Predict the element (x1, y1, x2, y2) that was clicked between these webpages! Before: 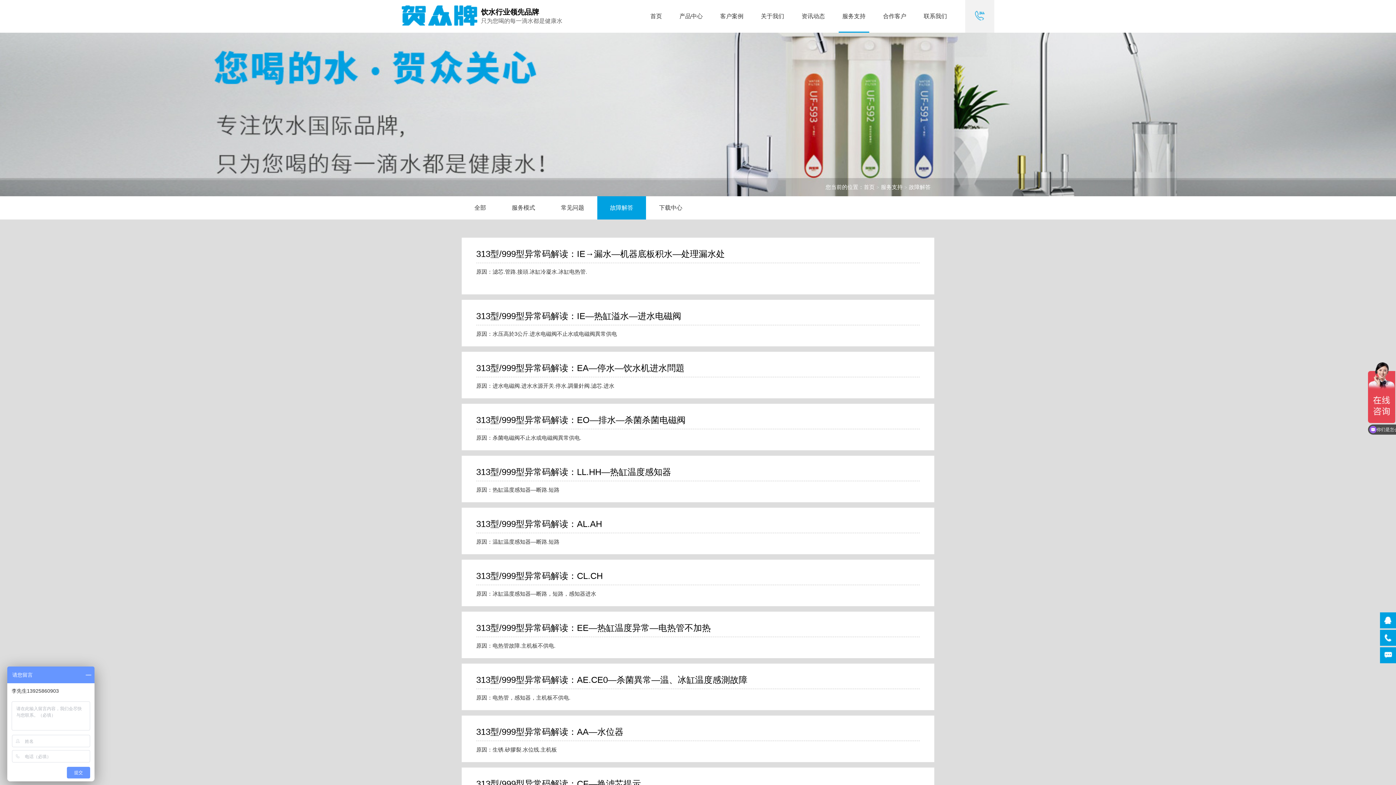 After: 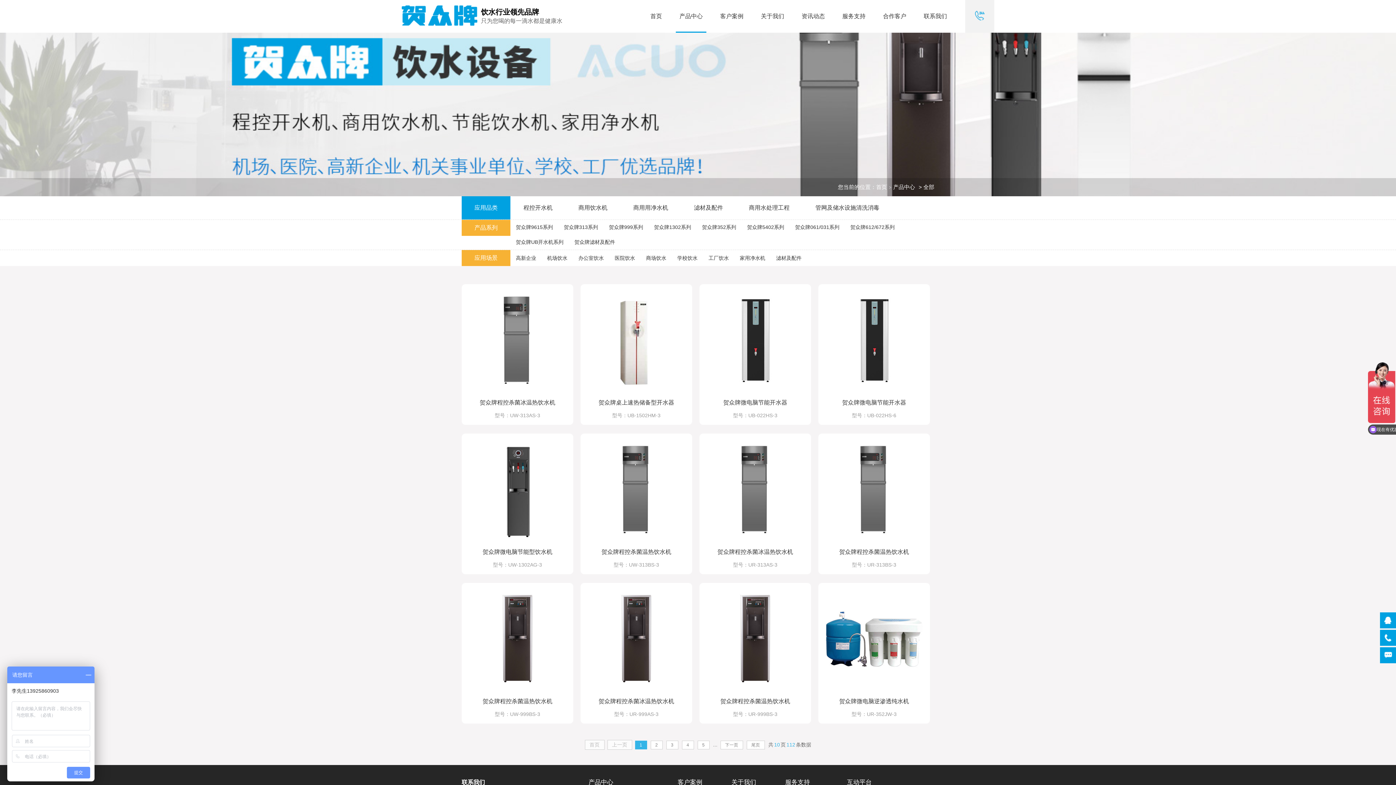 Action: label: 产品中心 bbox: (676, 0, 706, 32)